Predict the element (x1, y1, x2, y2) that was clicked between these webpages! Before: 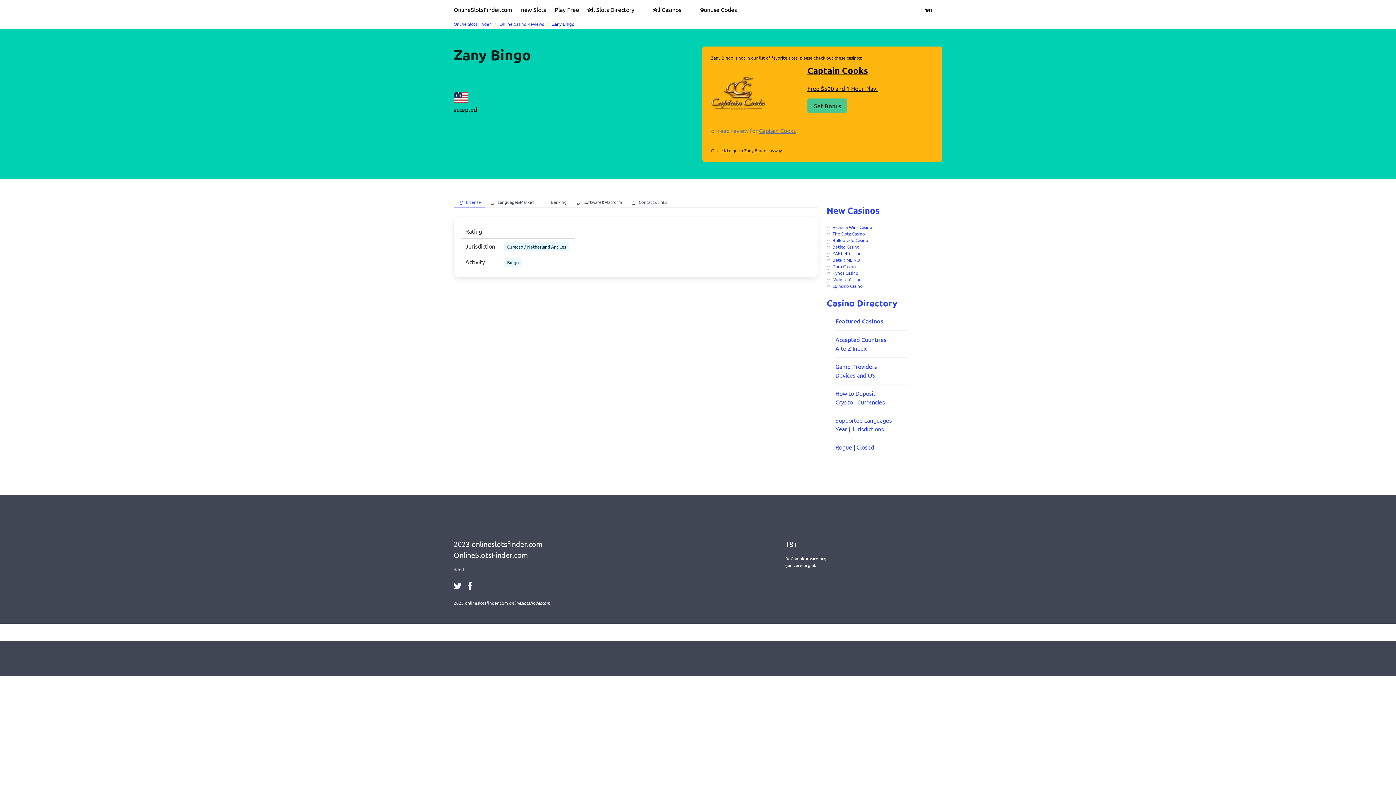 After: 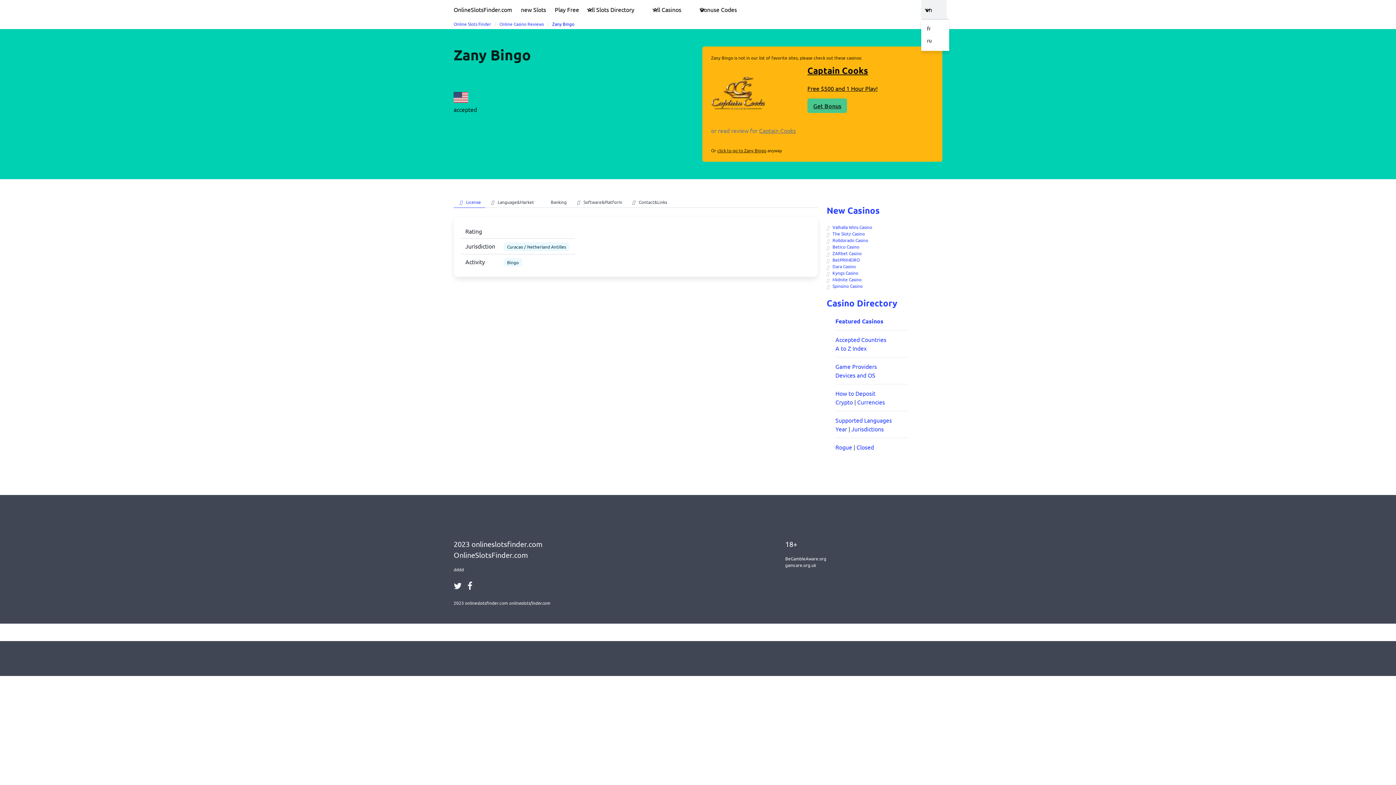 Action: label: en bbox: (921, 0, 946, 18)